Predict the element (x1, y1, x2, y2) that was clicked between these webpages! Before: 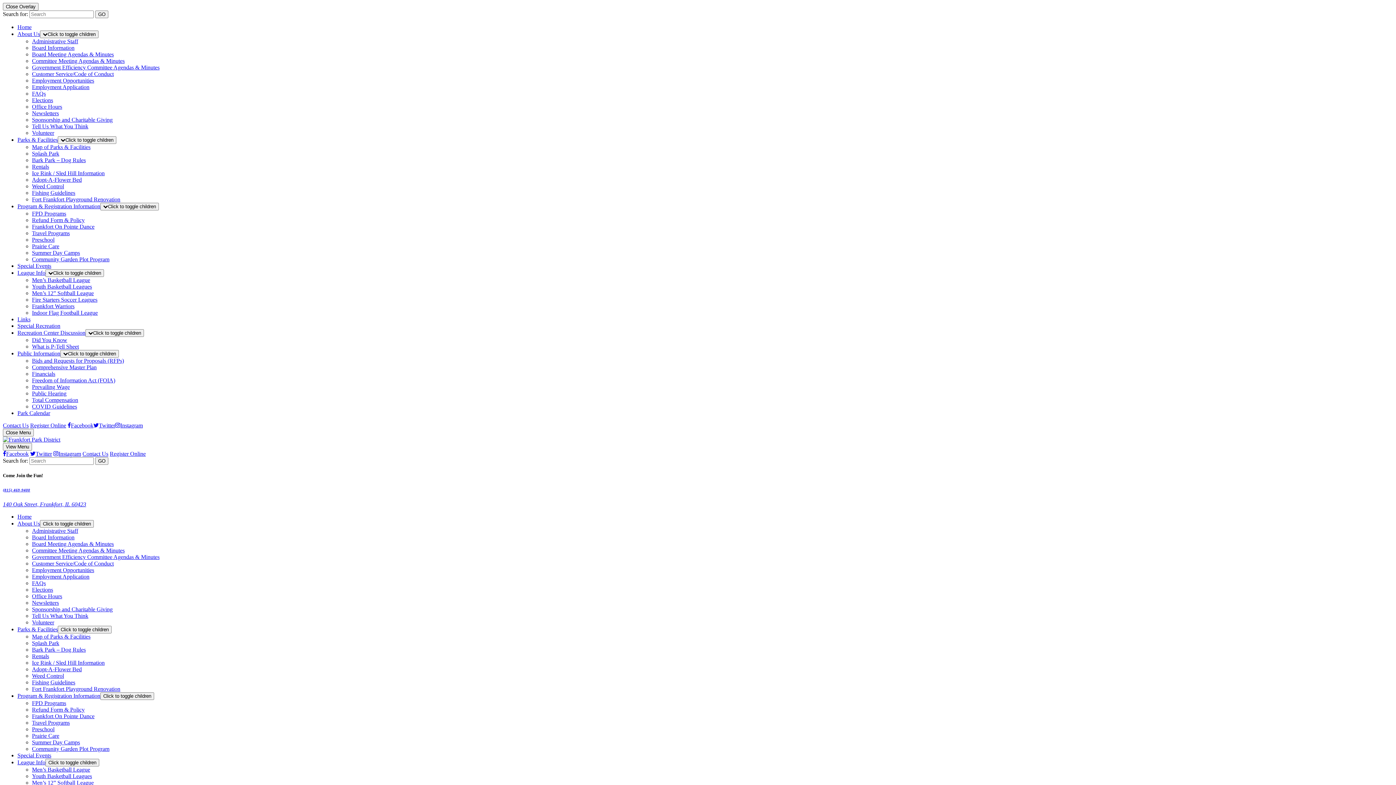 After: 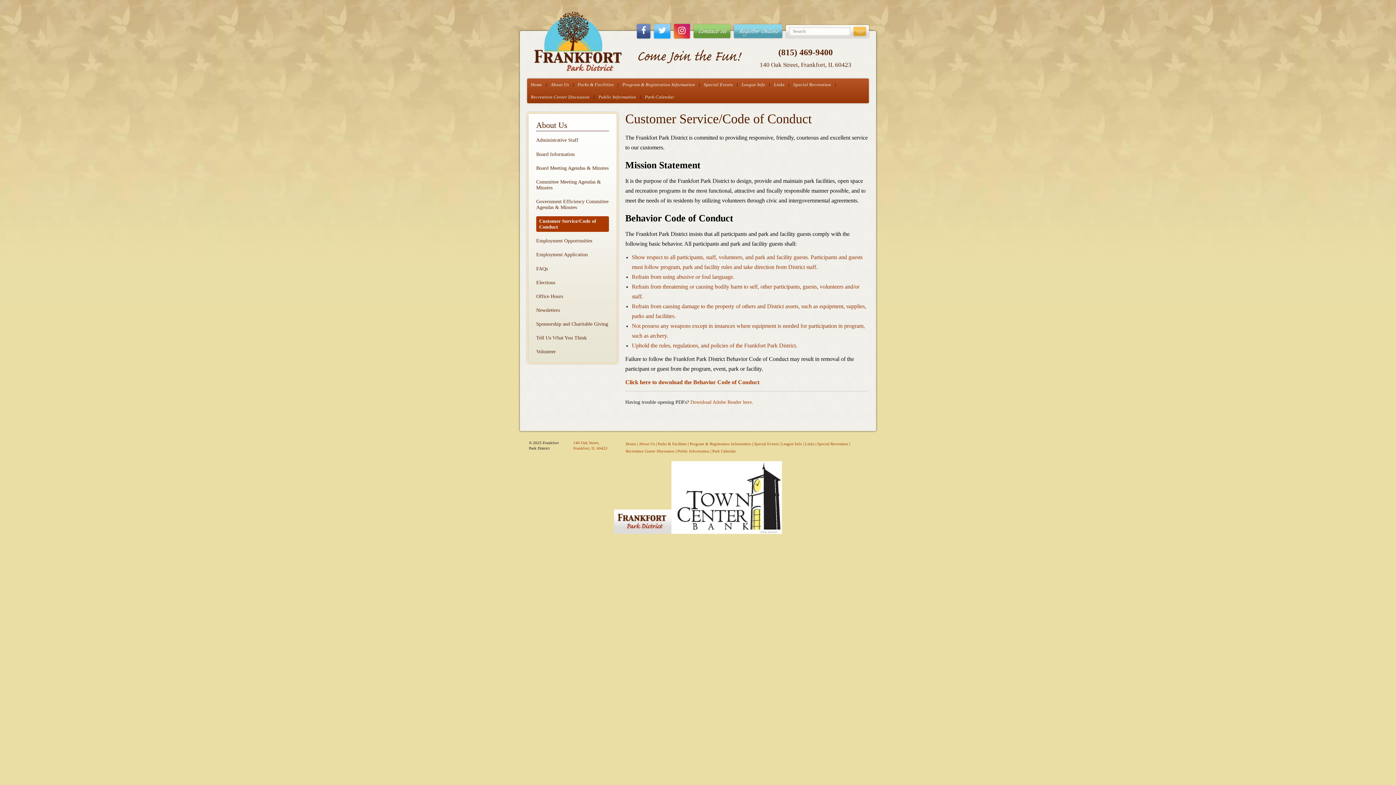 Action: bbox: (32, 560, 113, 566) label: Customer Service/Code of Conduct